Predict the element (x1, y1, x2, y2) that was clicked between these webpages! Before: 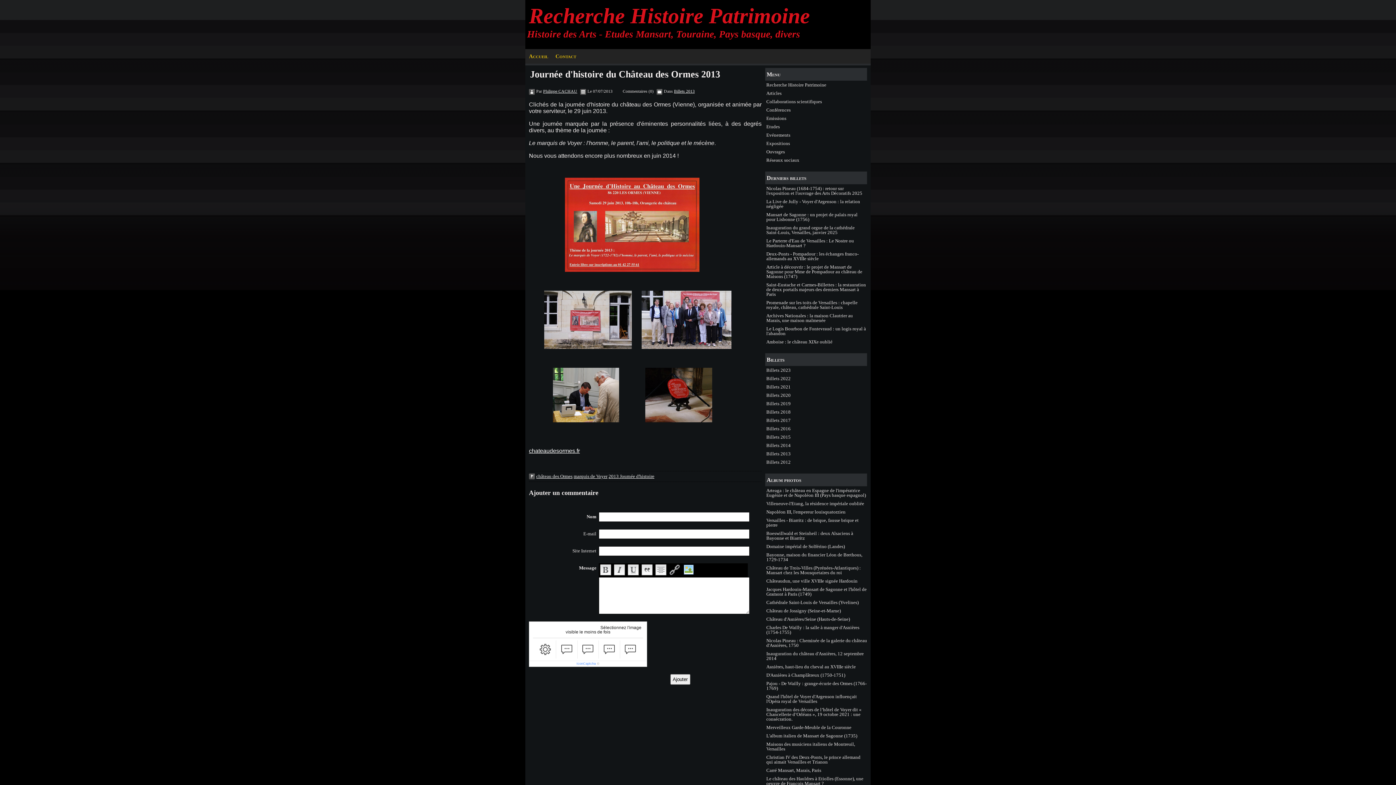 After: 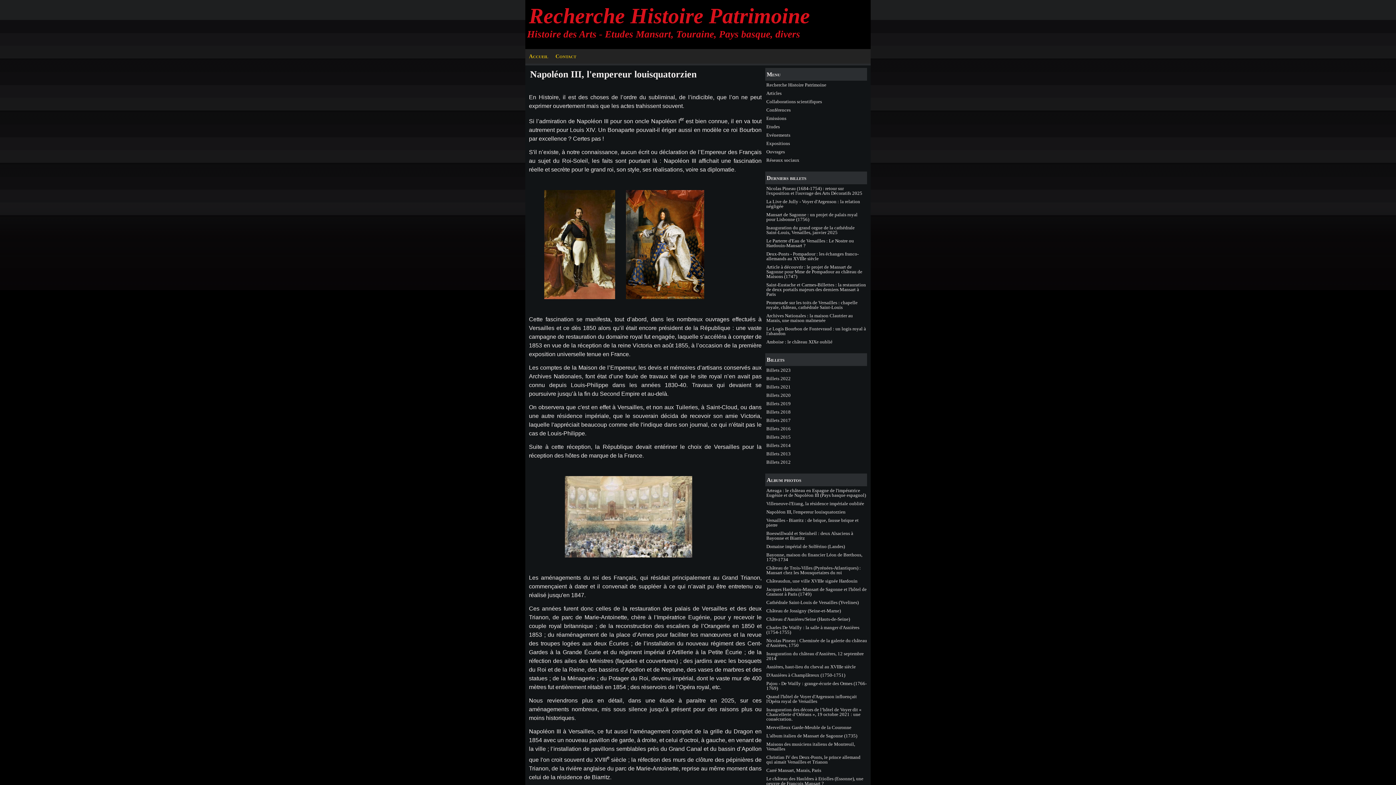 Action: label: Napoléon III, l'empereur louisquatorzien bbox: (765, 508, 867, 516)